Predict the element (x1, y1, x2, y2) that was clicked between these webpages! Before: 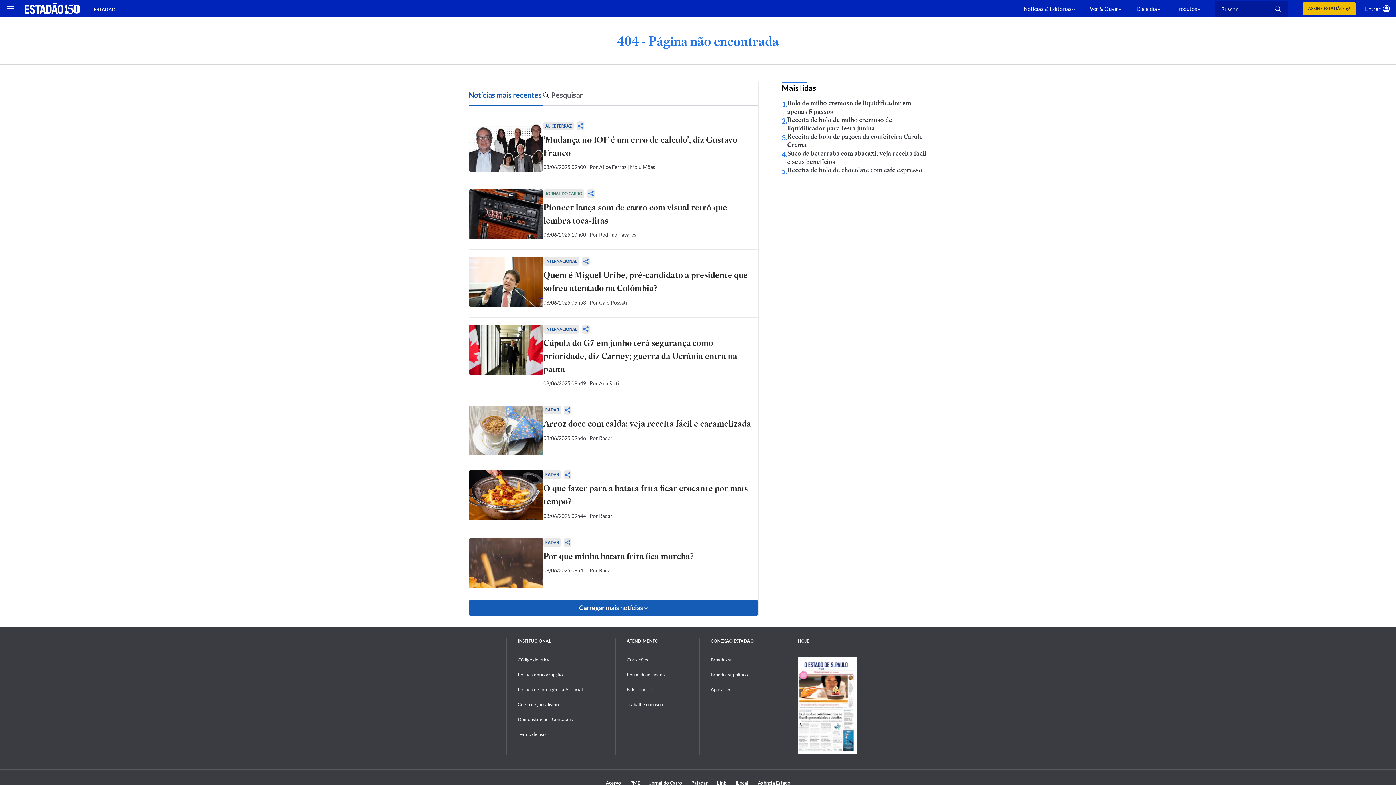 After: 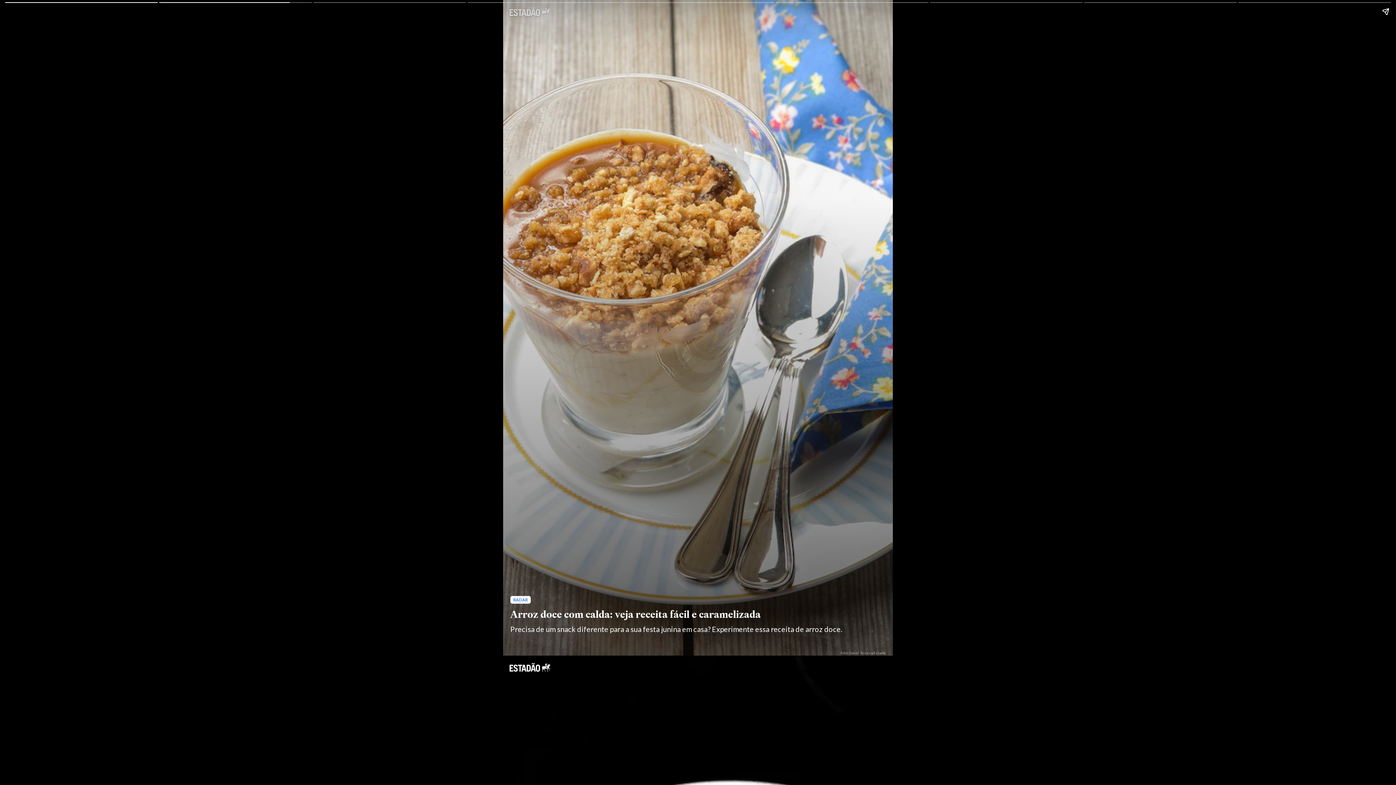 Action: bbox: (543, 405, 561, 414) label: RADAR